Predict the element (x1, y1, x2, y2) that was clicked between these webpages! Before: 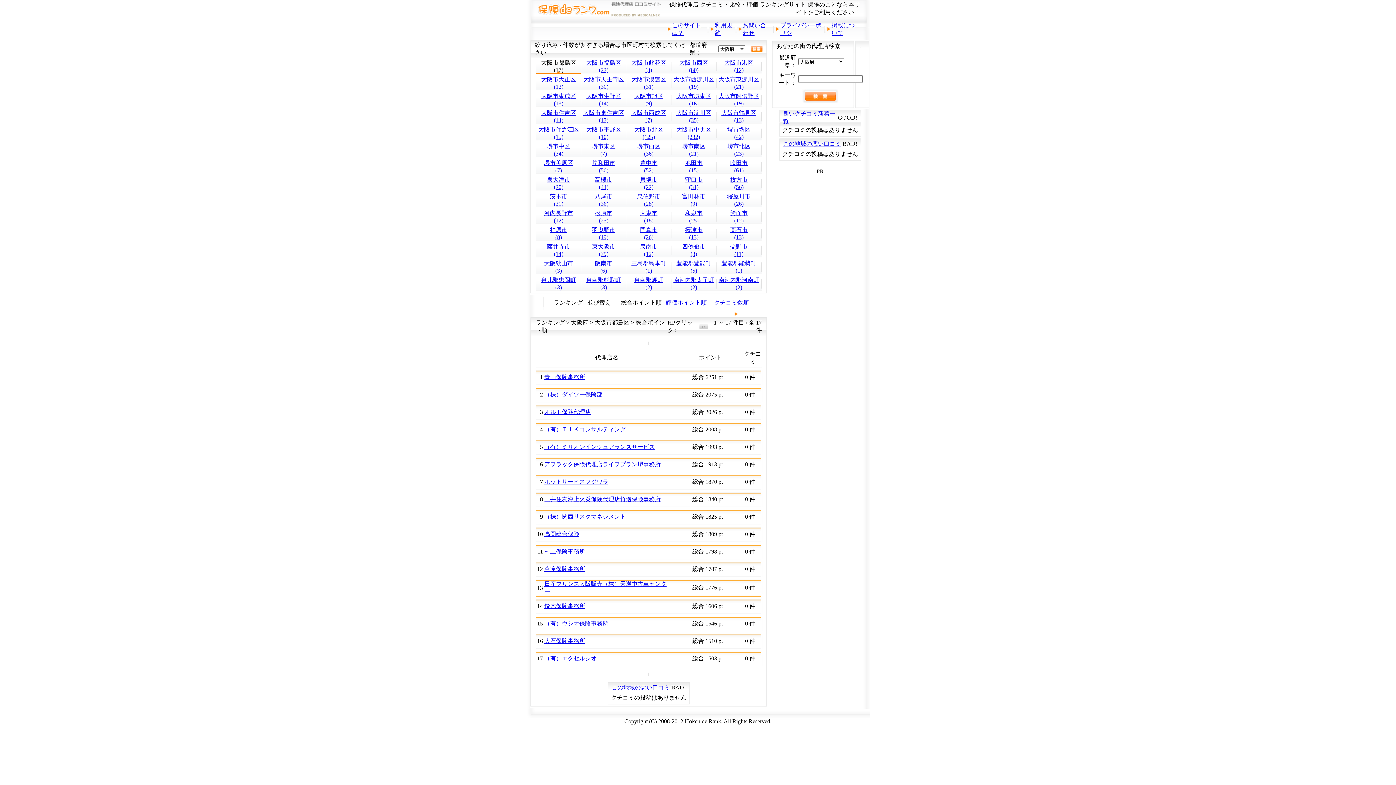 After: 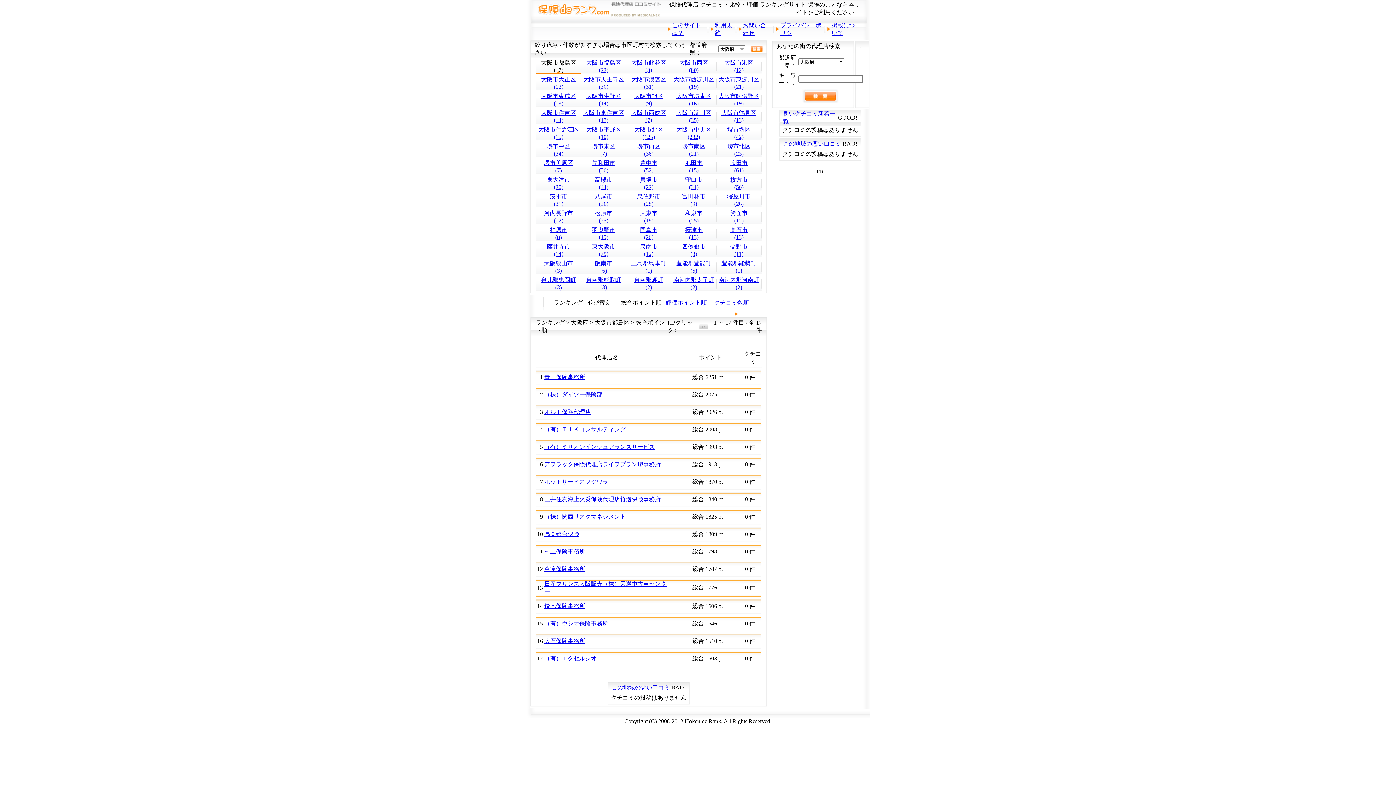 Action: label: 鈴木保険事務所 bbox: (544, 603, 585, 609)